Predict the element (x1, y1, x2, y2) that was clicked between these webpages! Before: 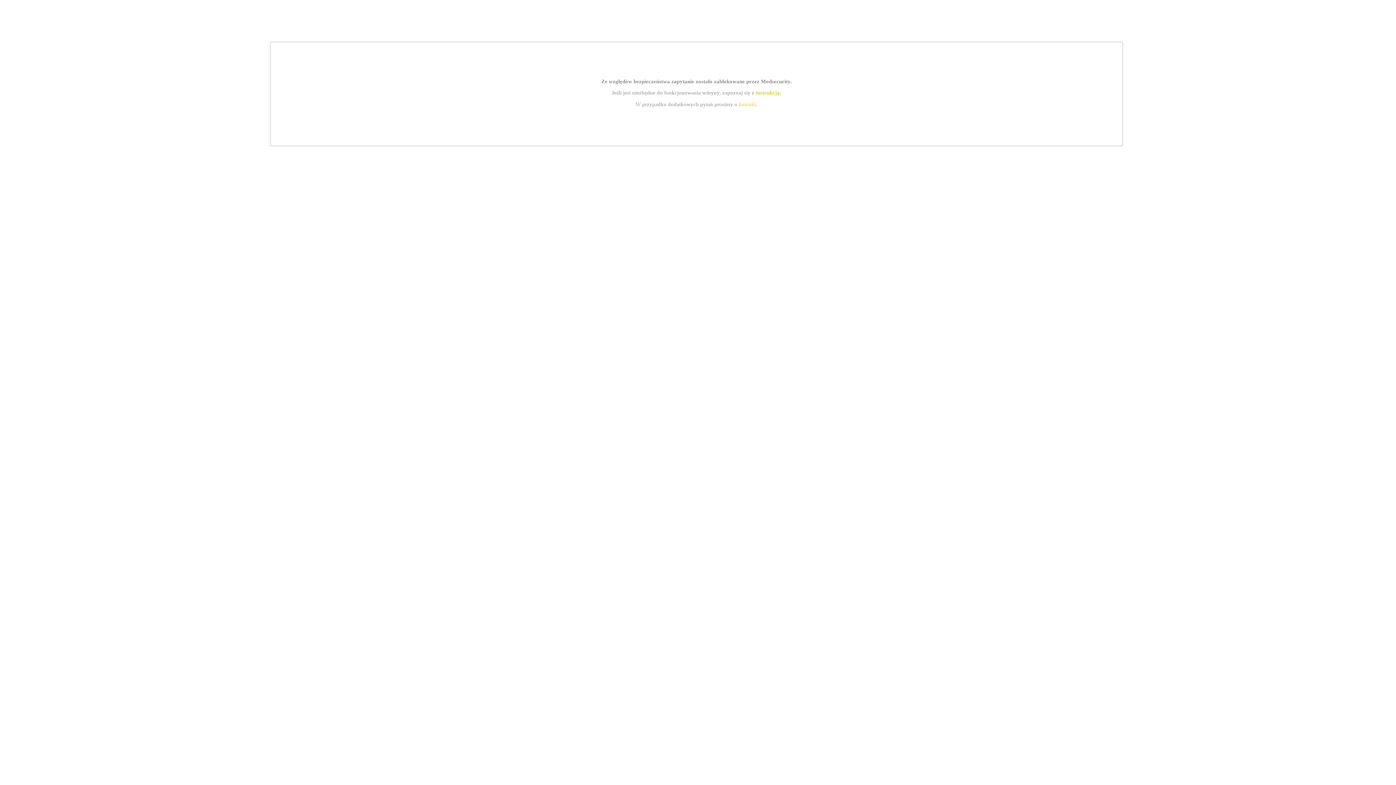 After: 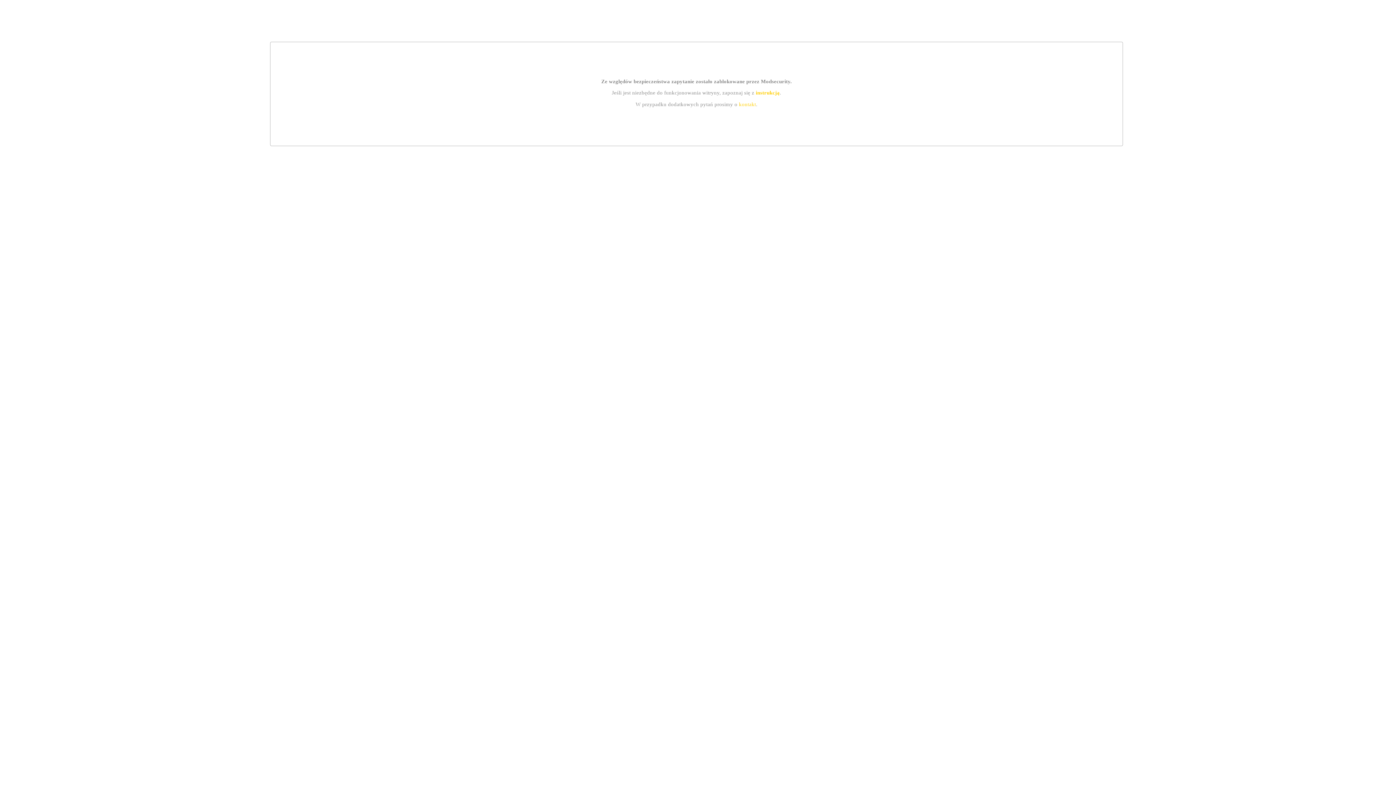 Action: label: instrukcją bbox: (755, 89, 779, 95)